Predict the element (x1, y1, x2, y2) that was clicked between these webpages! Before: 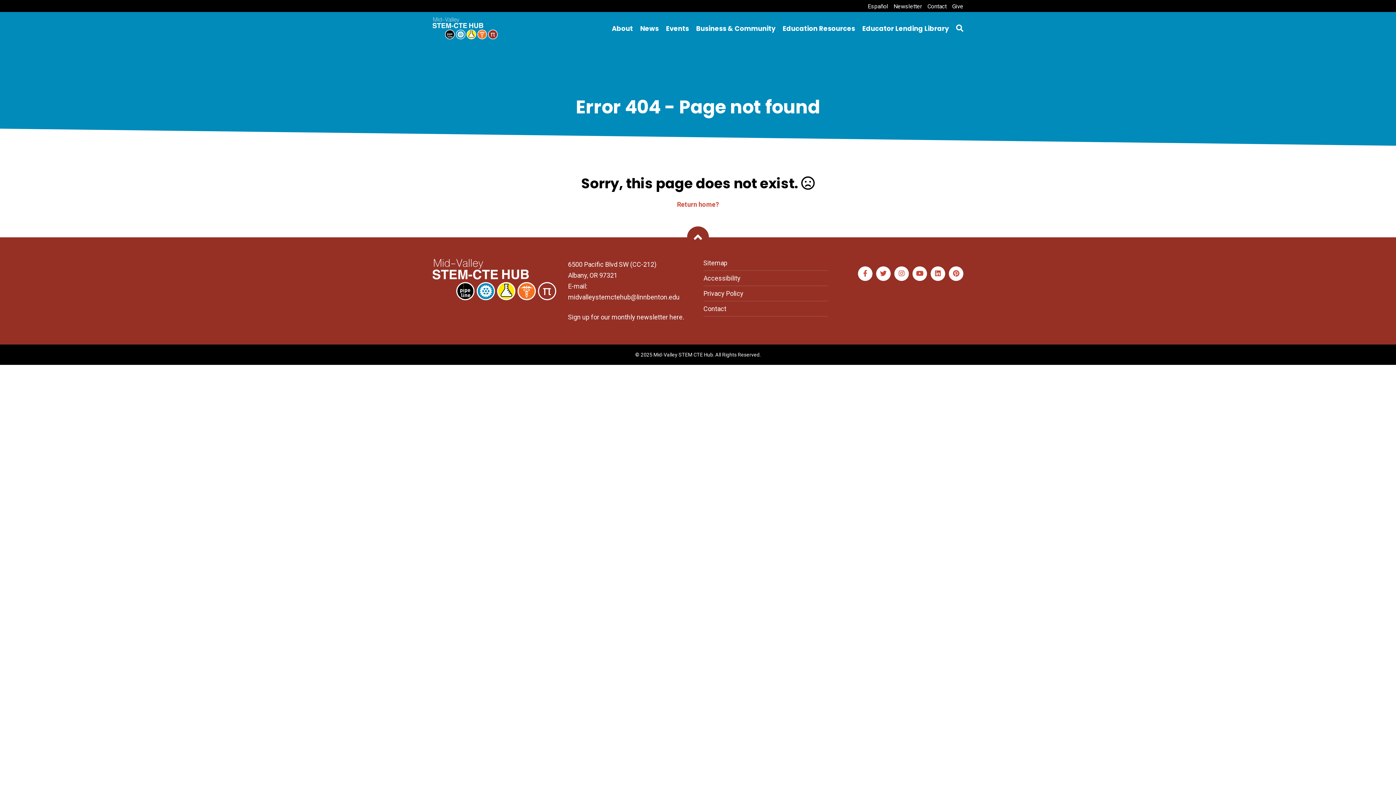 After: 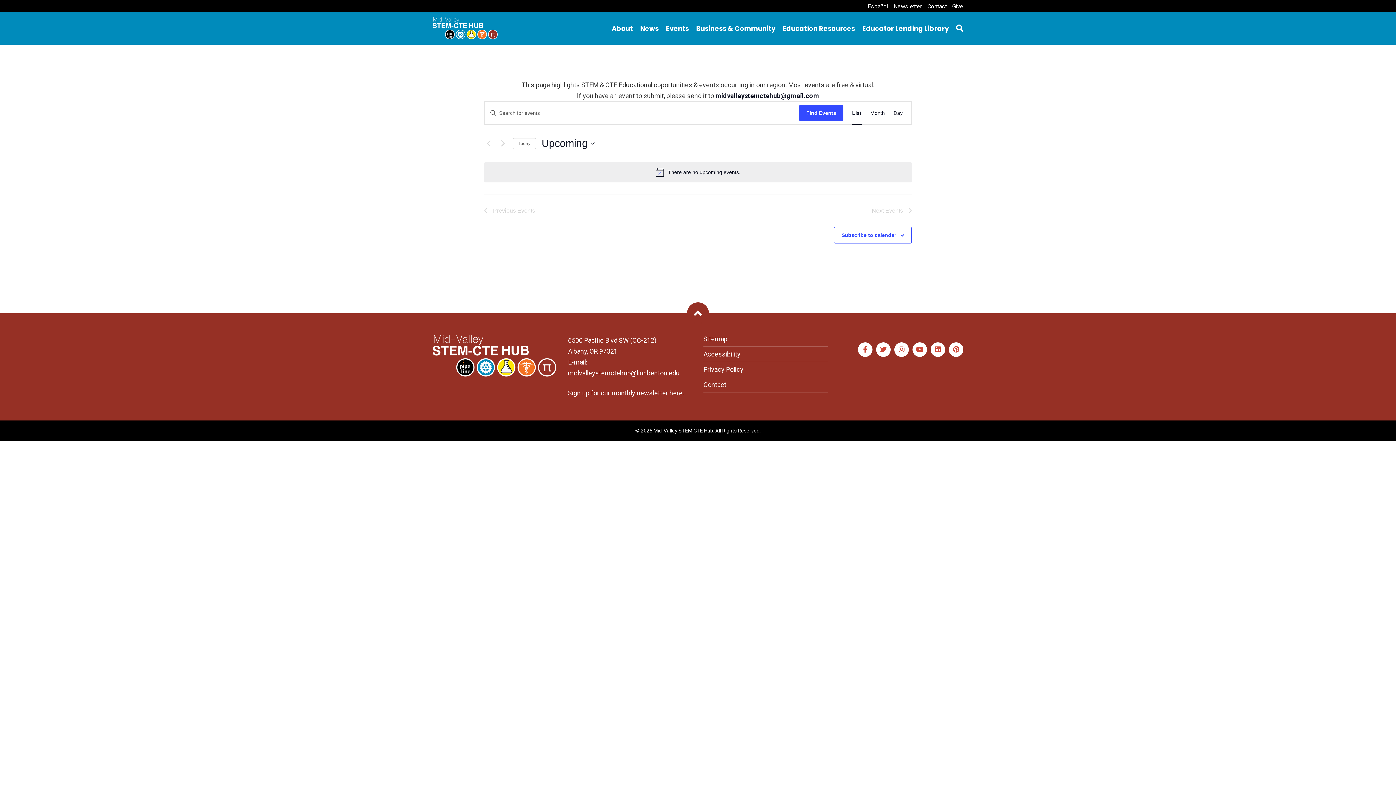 Action: bbox: (666, 17, 689, 39) label: Events